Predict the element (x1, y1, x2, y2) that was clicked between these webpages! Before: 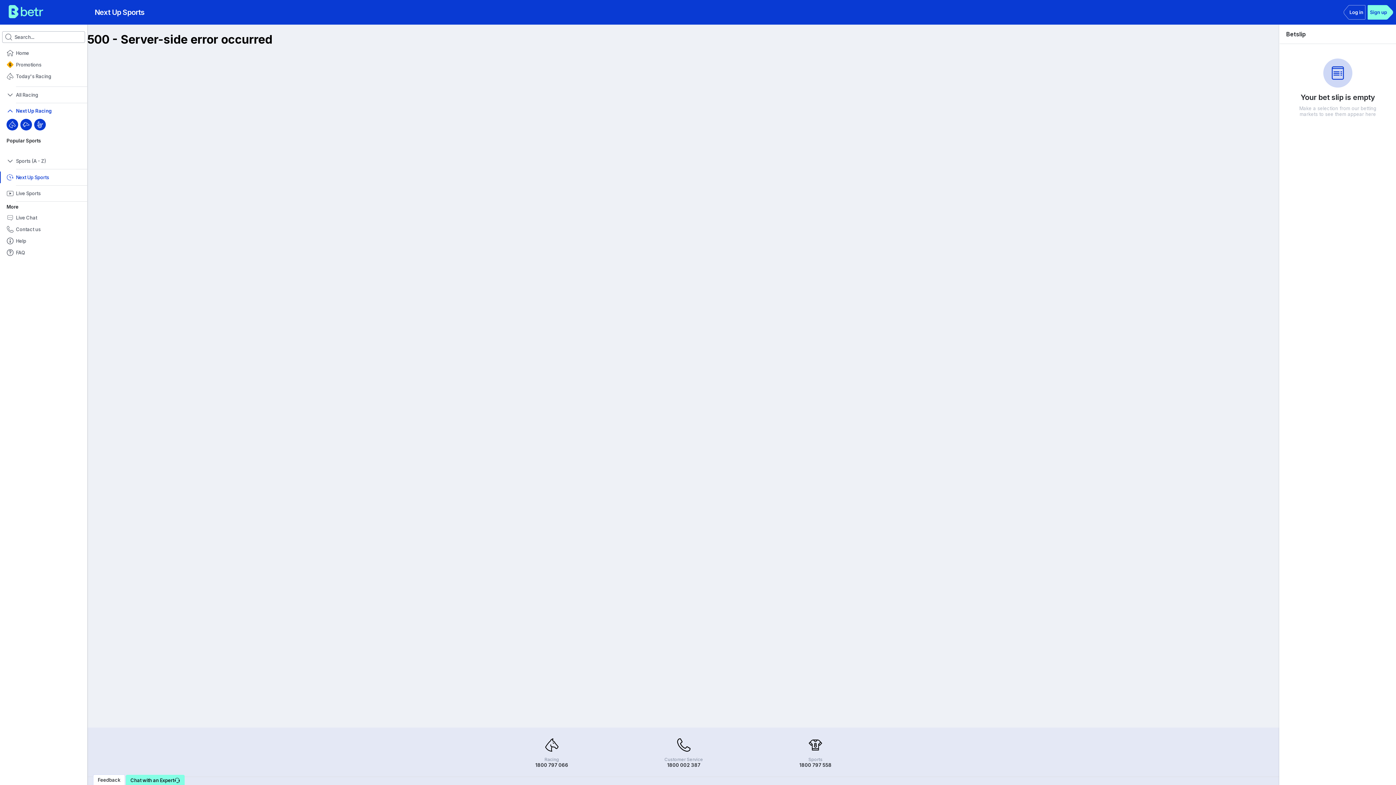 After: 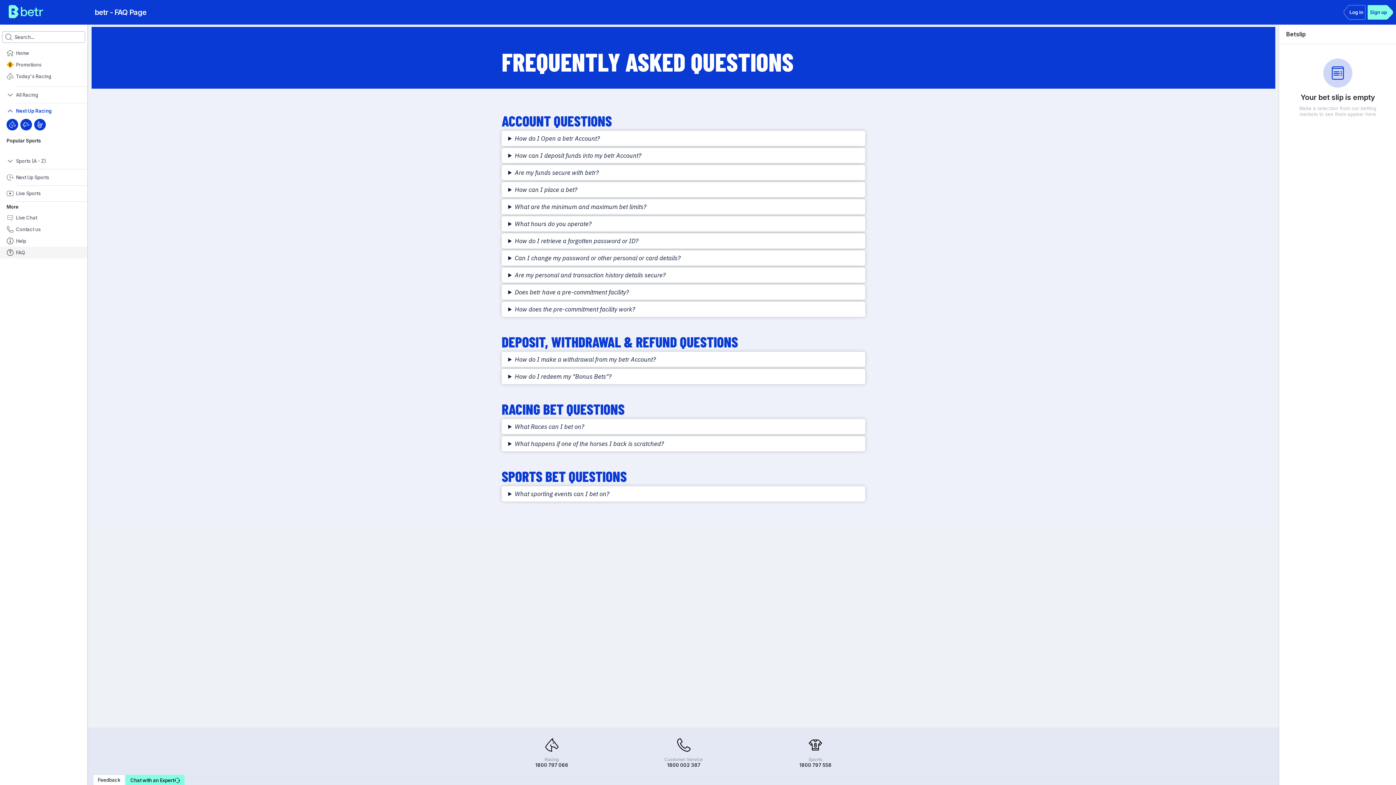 Action: bbox: (0, 246, 87, 258) label: FAQ